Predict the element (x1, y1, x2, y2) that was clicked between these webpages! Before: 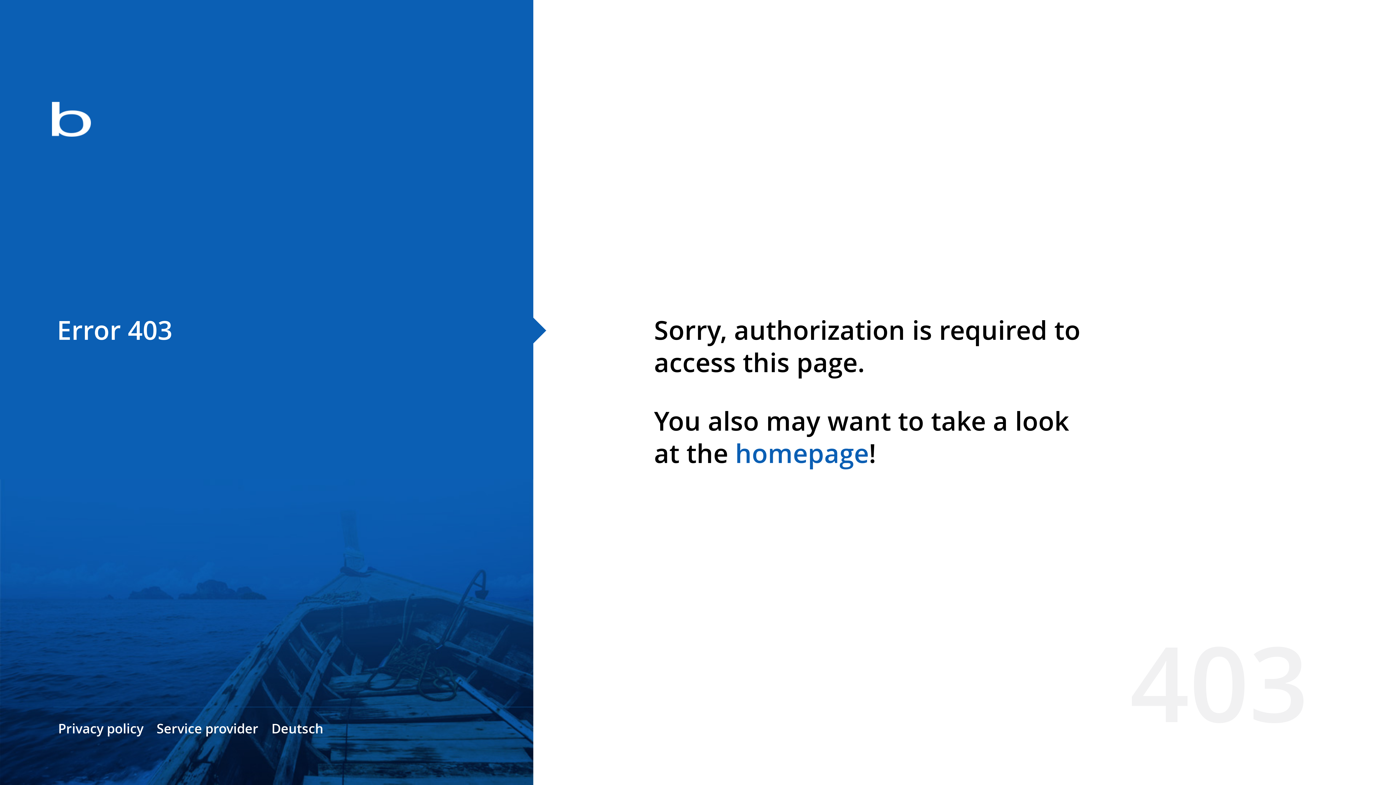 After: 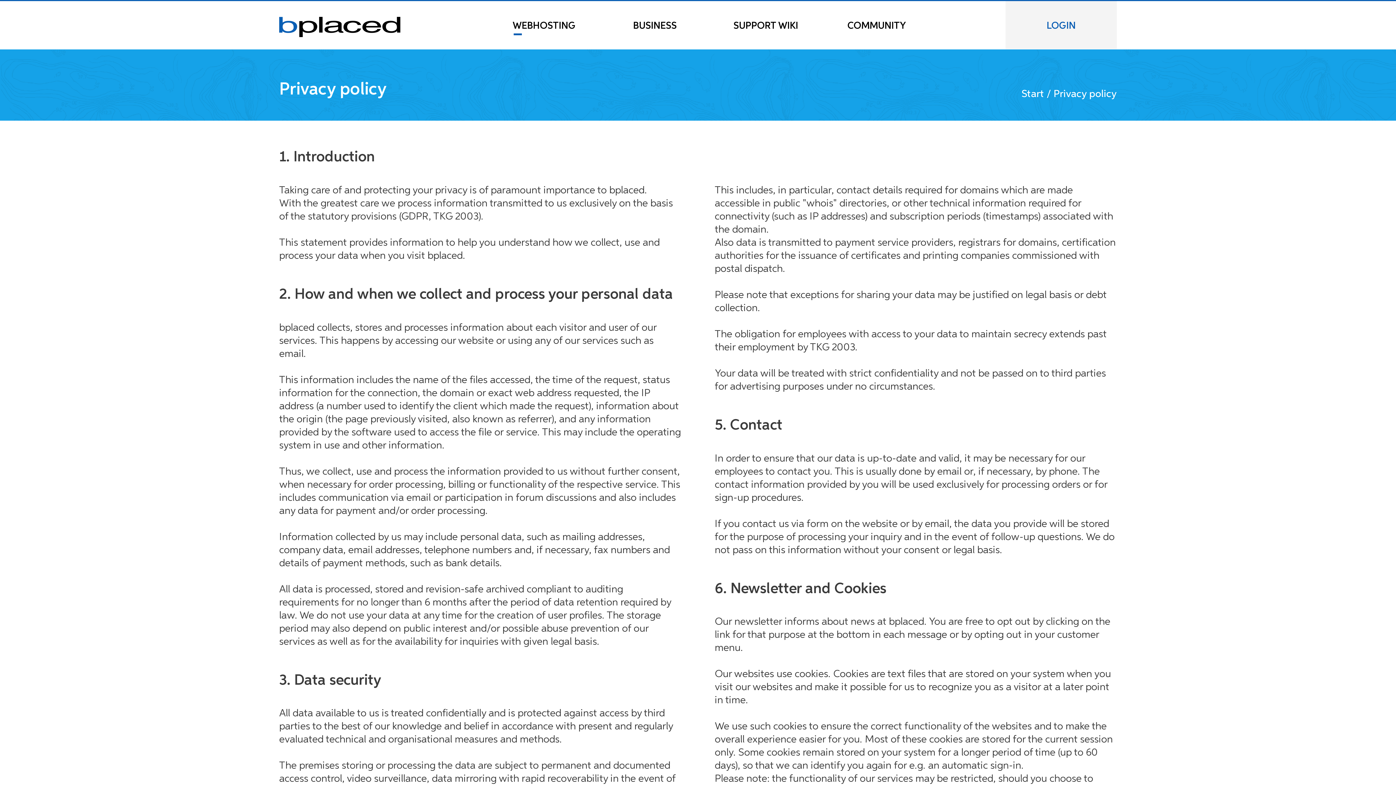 Action: label: Privacy policy bbox: (58, 720, 143, 737)